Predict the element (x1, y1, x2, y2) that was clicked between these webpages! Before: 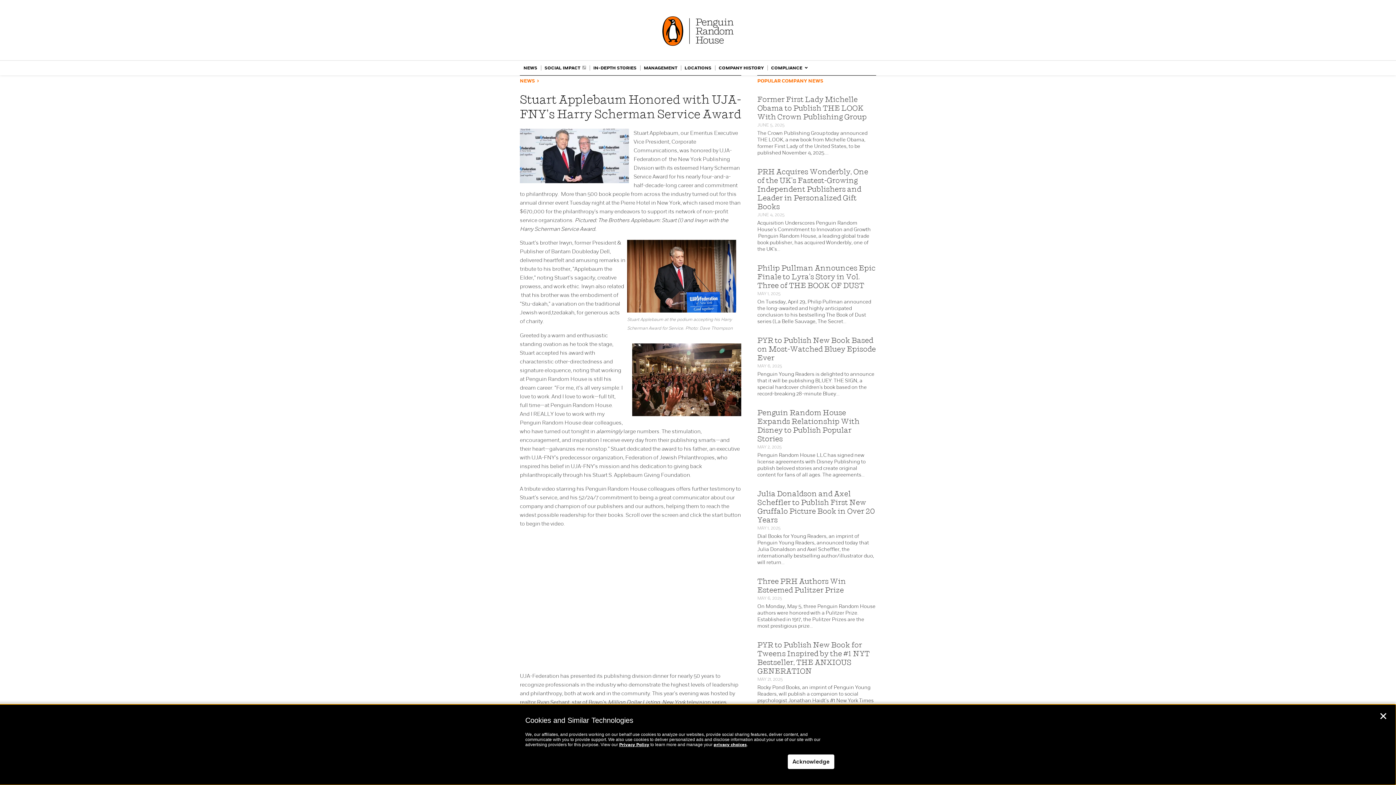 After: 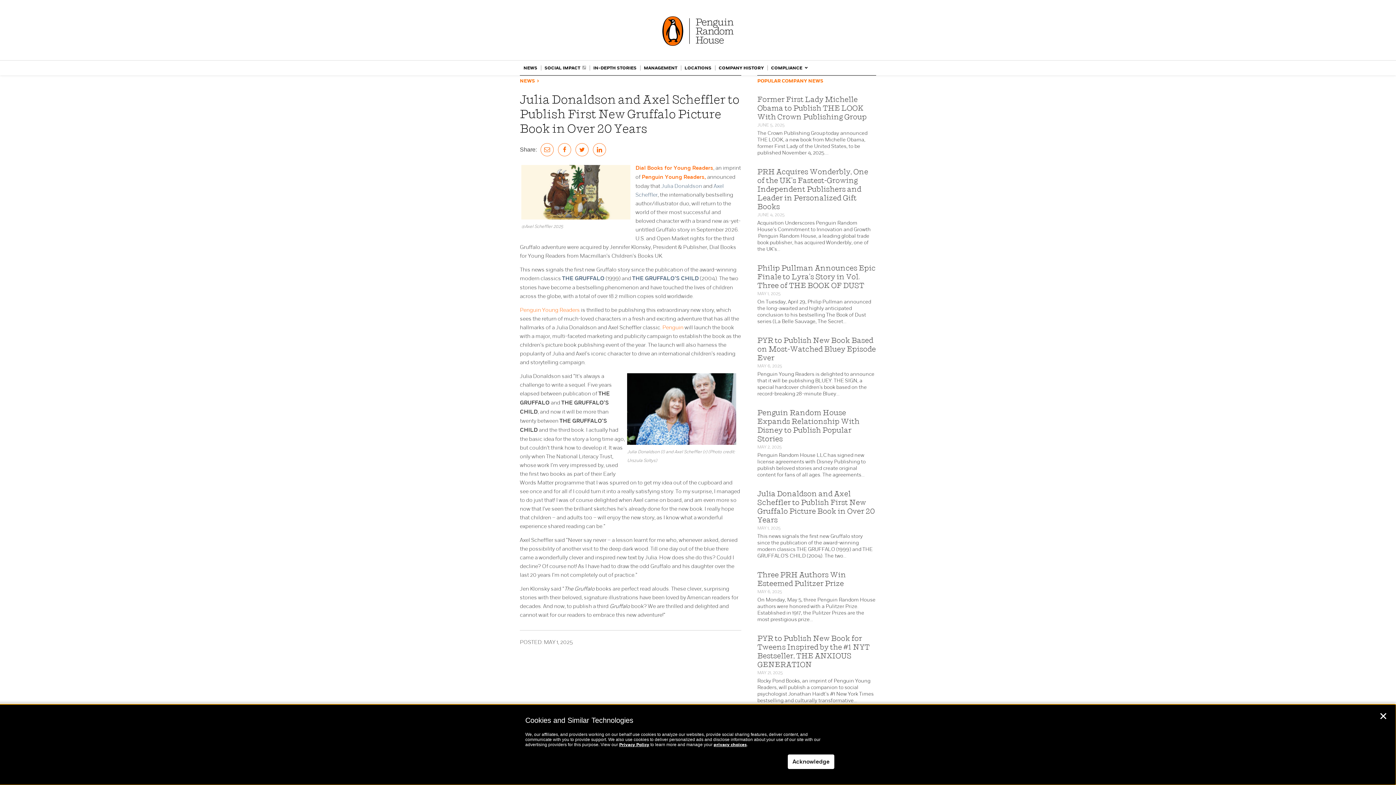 Action: label: Julia Donaldson and Axel Scheffler to Publish First New Gruffalo Picture Book in Over 20 Years bbox: (757, 489, 875, 524)